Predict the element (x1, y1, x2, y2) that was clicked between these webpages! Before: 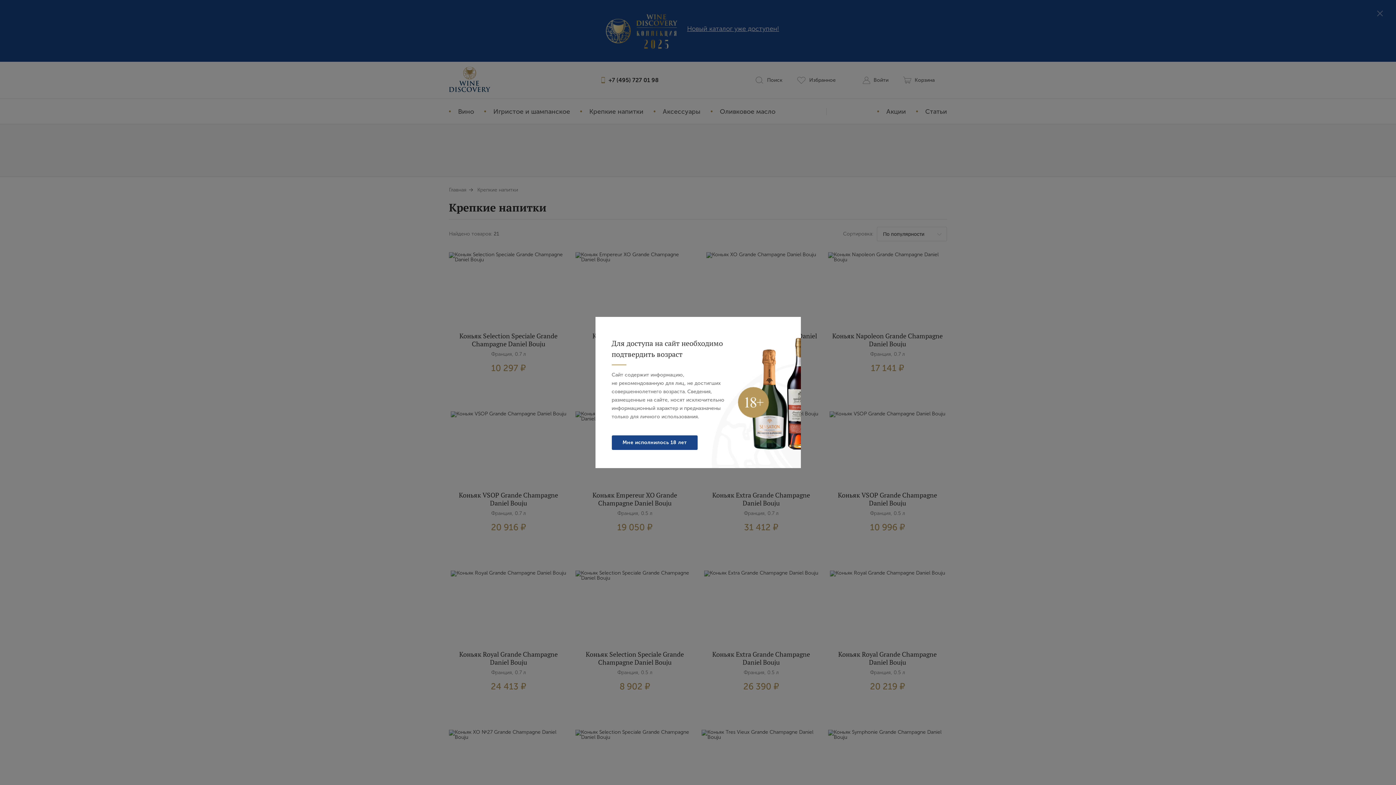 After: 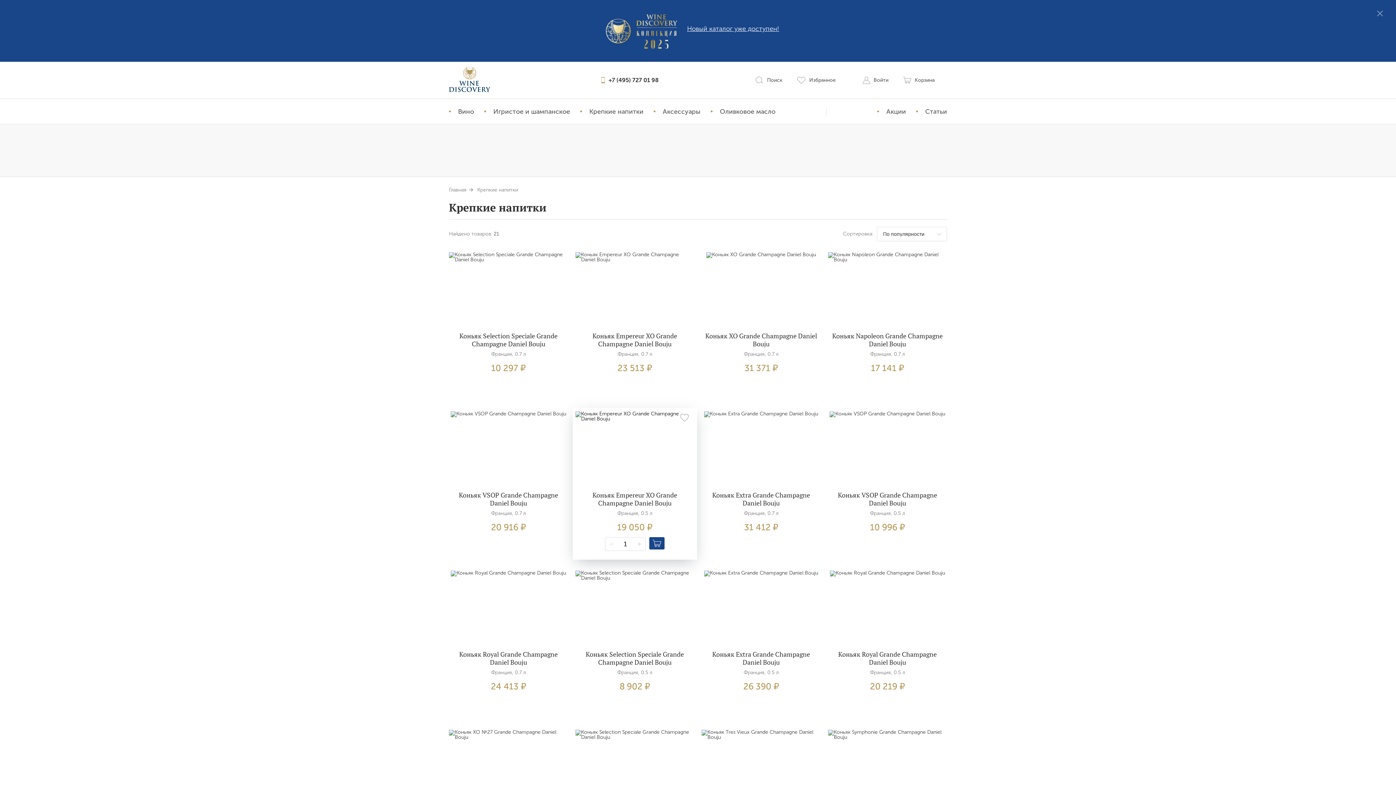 Action: bbox: (611, 435, 697, 450) label: Мне исполнилось 18 лет